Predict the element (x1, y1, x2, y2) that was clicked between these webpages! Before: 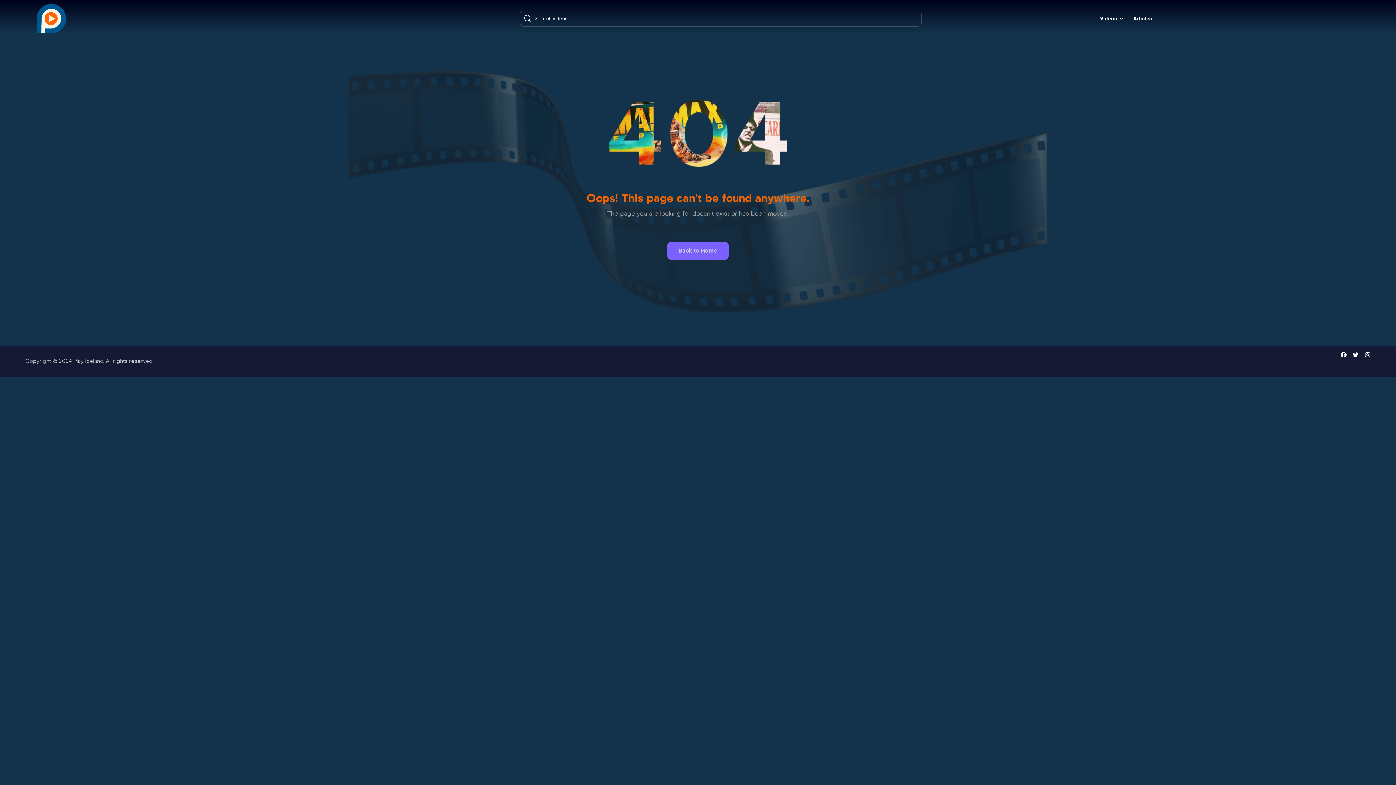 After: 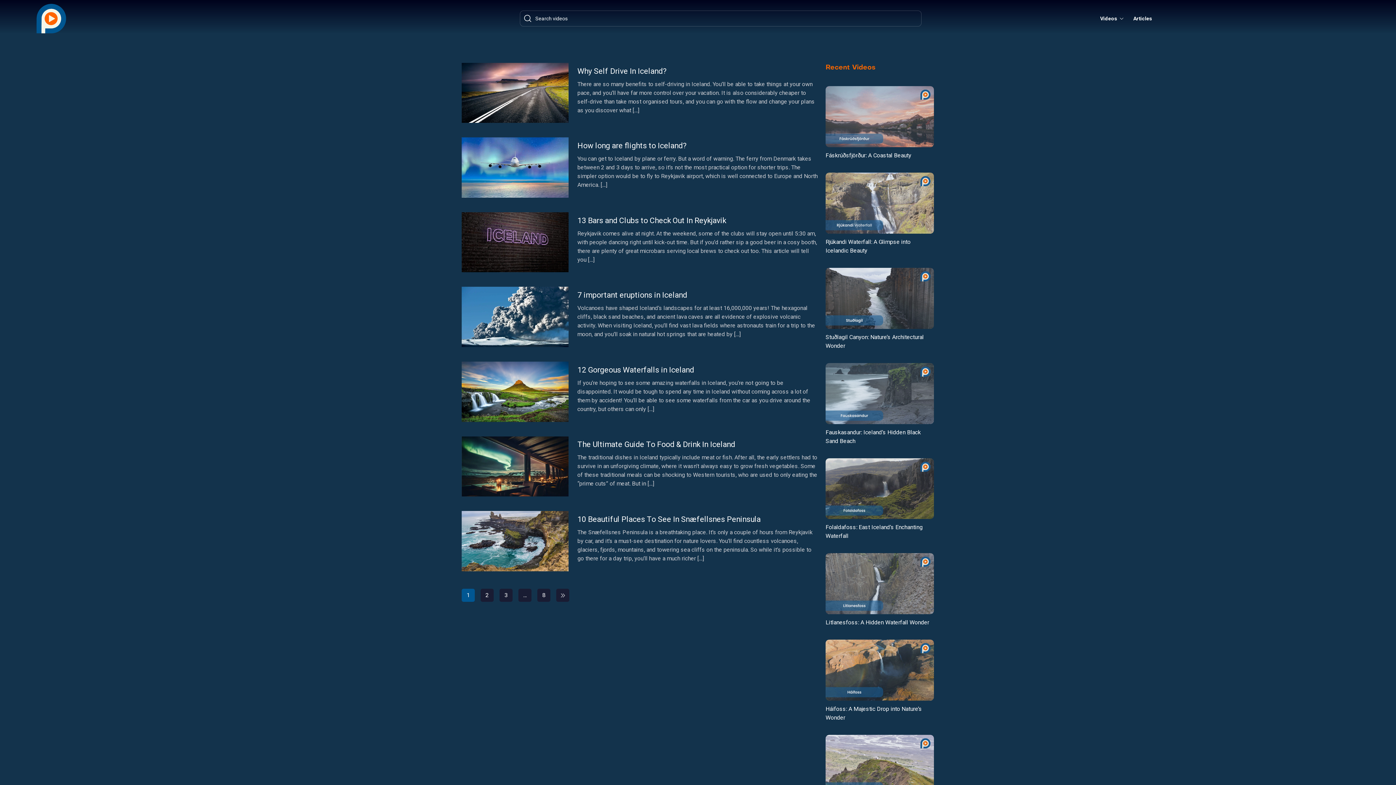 Action: bbox: (1129, 11, 1157, 25) label: Articles